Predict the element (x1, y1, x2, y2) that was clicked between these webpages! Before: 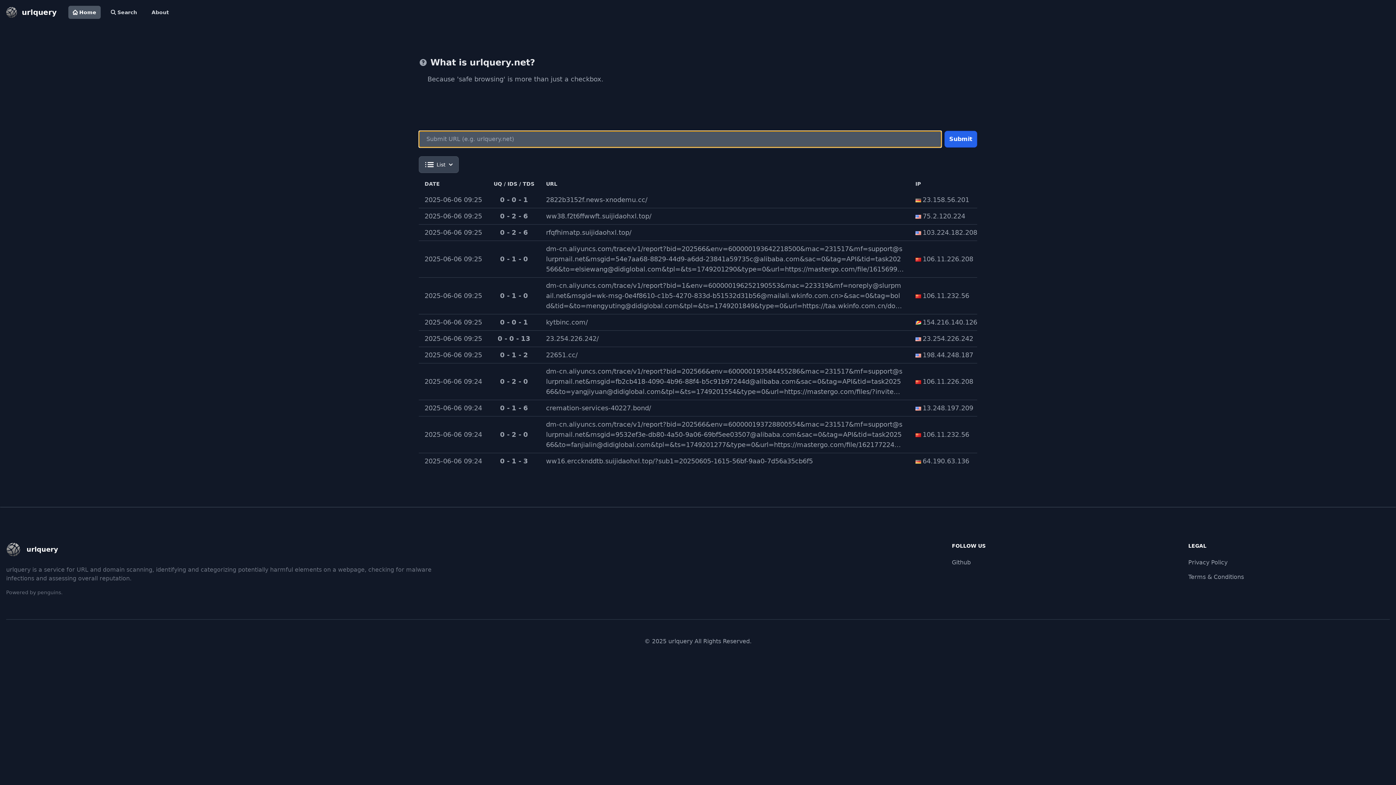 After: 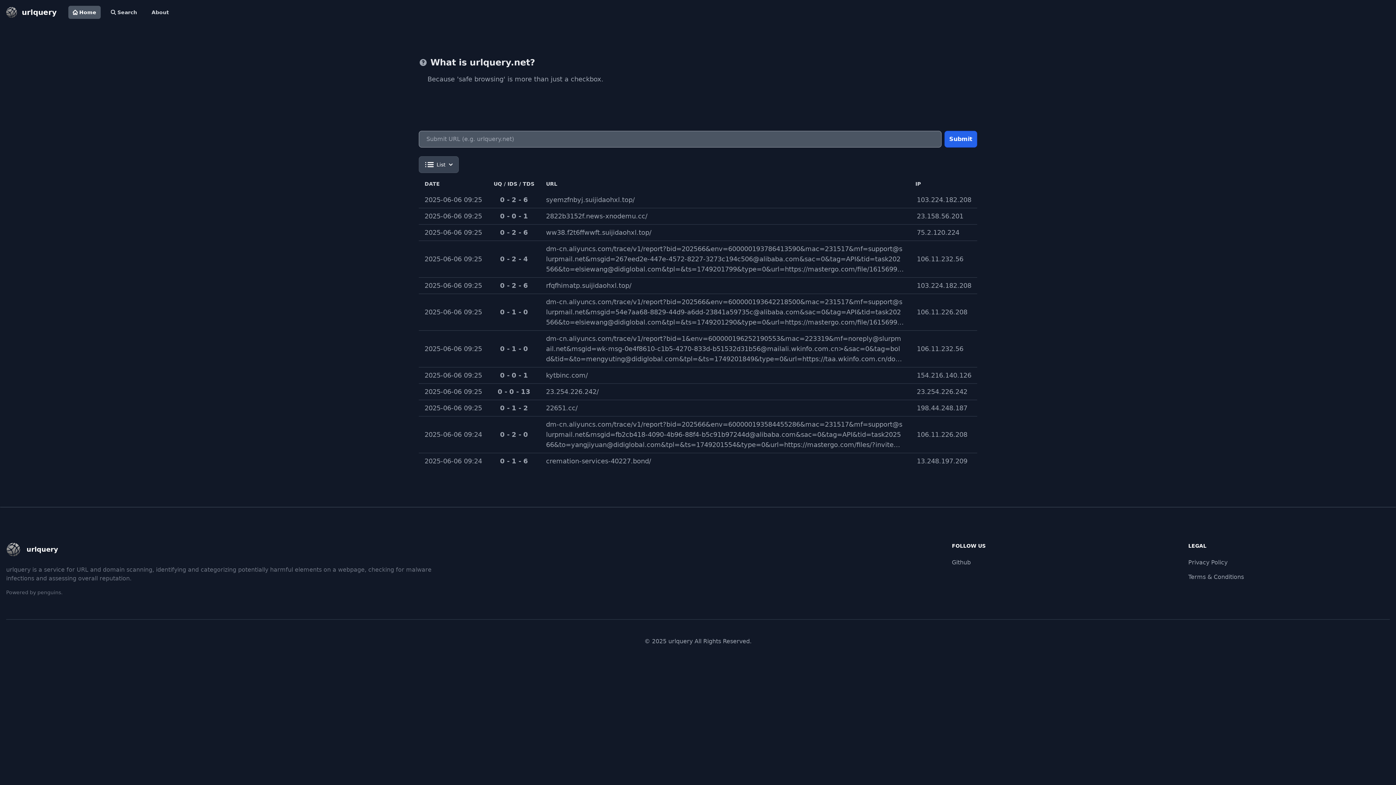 Action: label: urlquery bbox: (668, 638, 692, 645)